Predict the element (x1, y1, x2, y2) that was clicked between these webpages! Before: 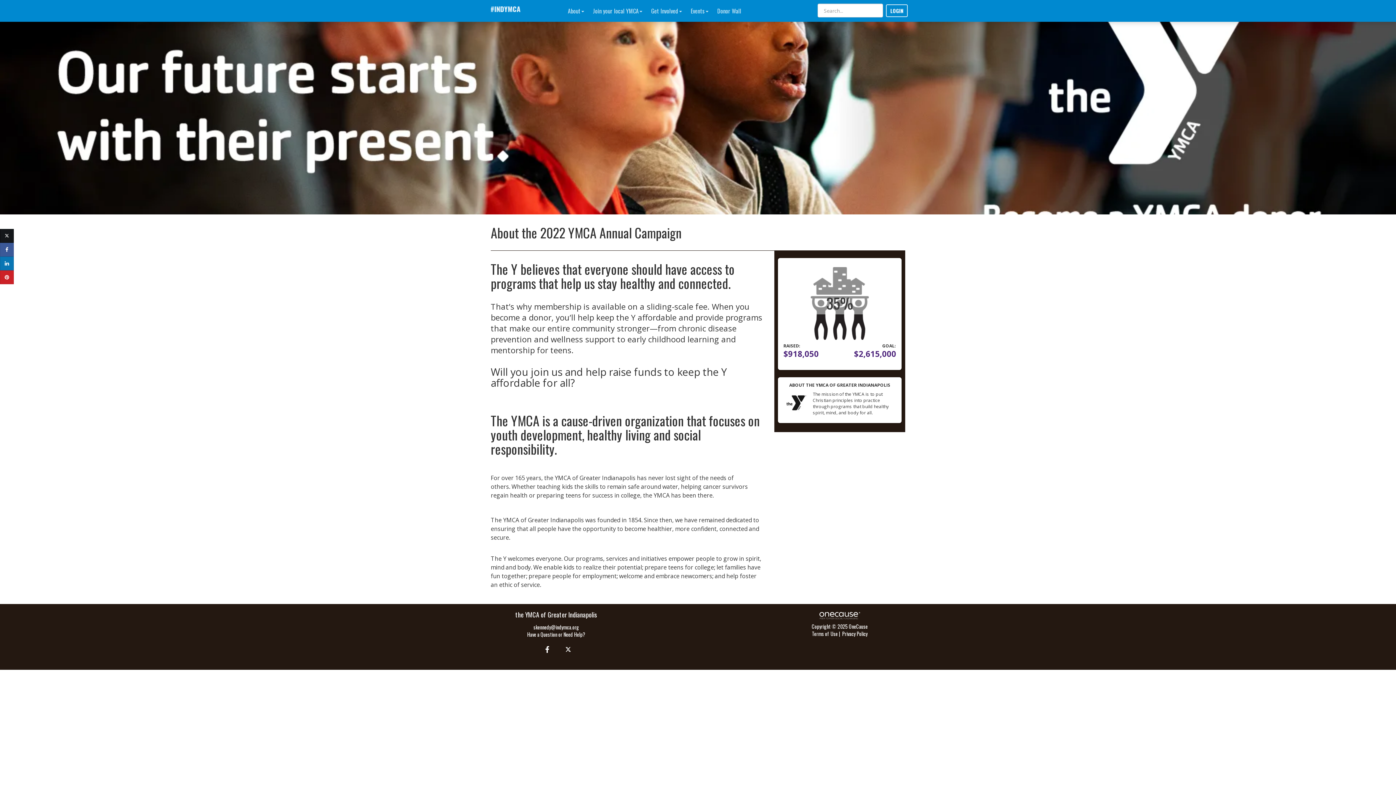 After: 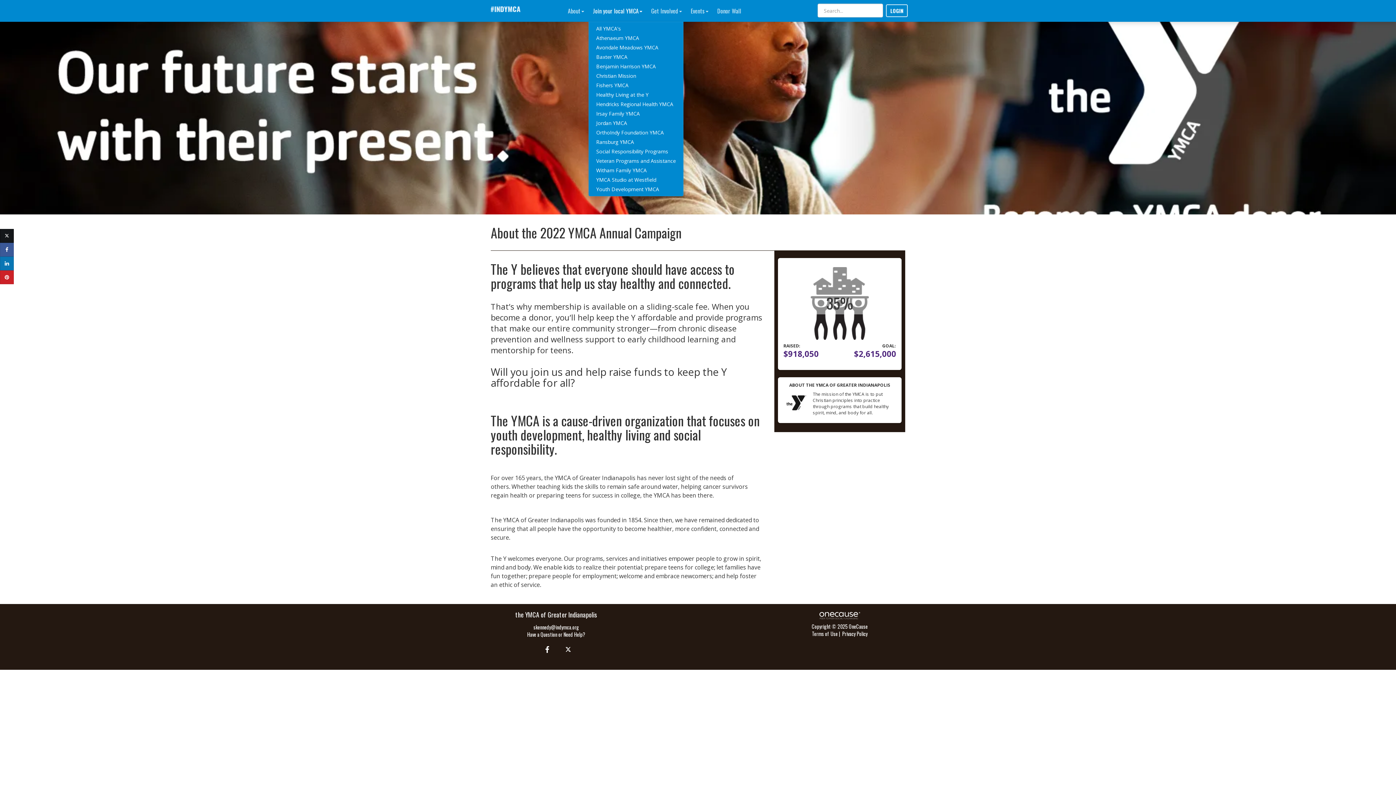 Action: label: Join your local YMCA bbox: (590, 5, 644, 16)